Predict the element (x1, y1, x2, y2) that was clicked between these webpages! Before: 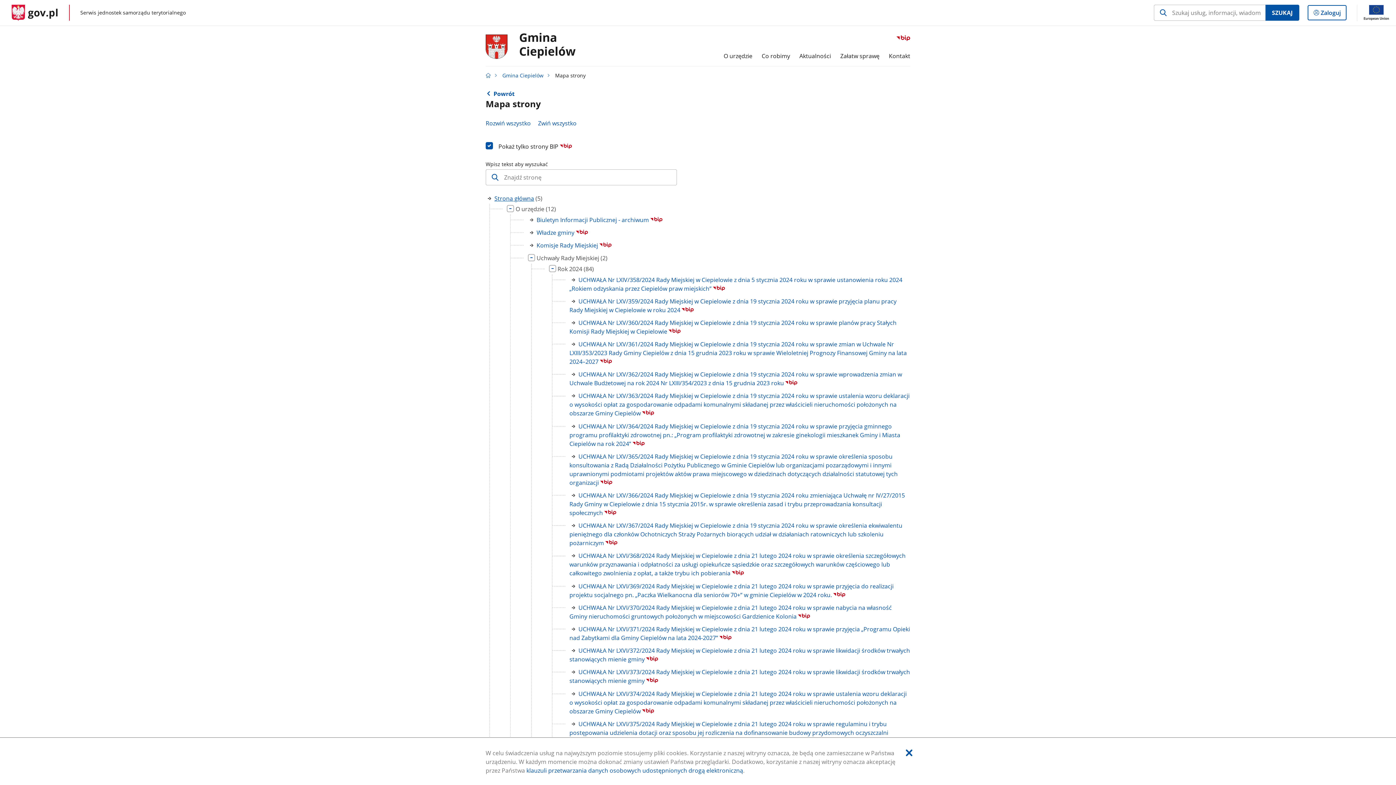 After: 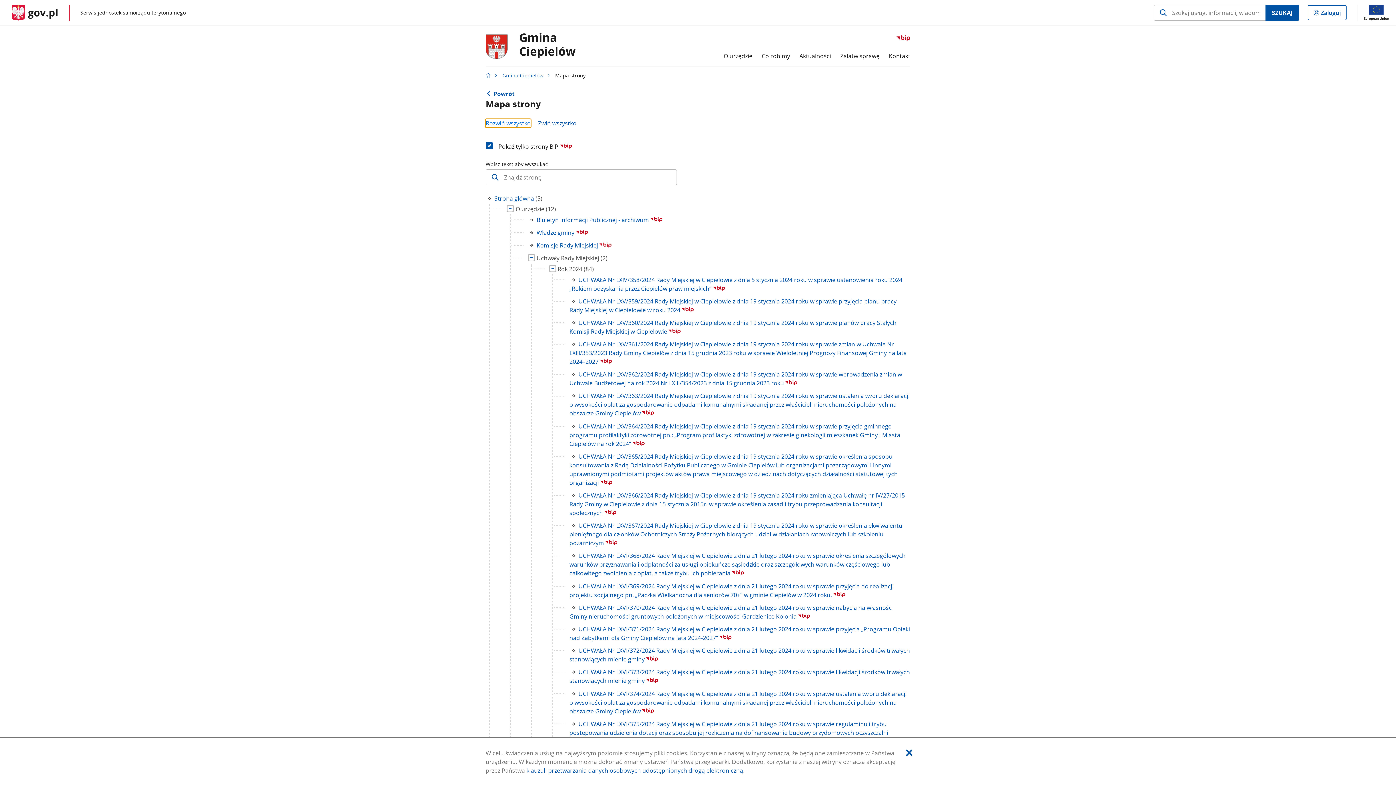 Action: bbox: (485, 119, 530, 127) label: Rozwiń wszystkie gałęzie drzewa